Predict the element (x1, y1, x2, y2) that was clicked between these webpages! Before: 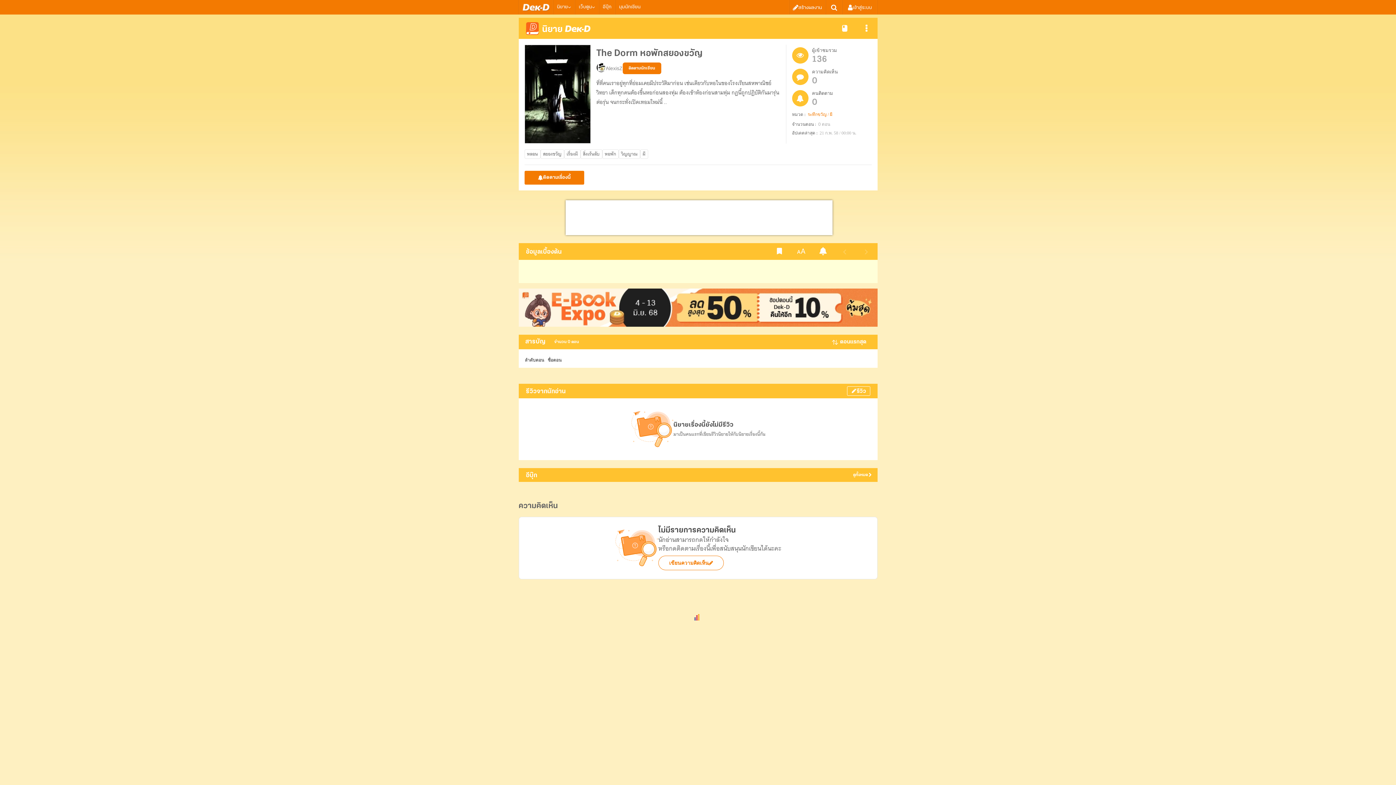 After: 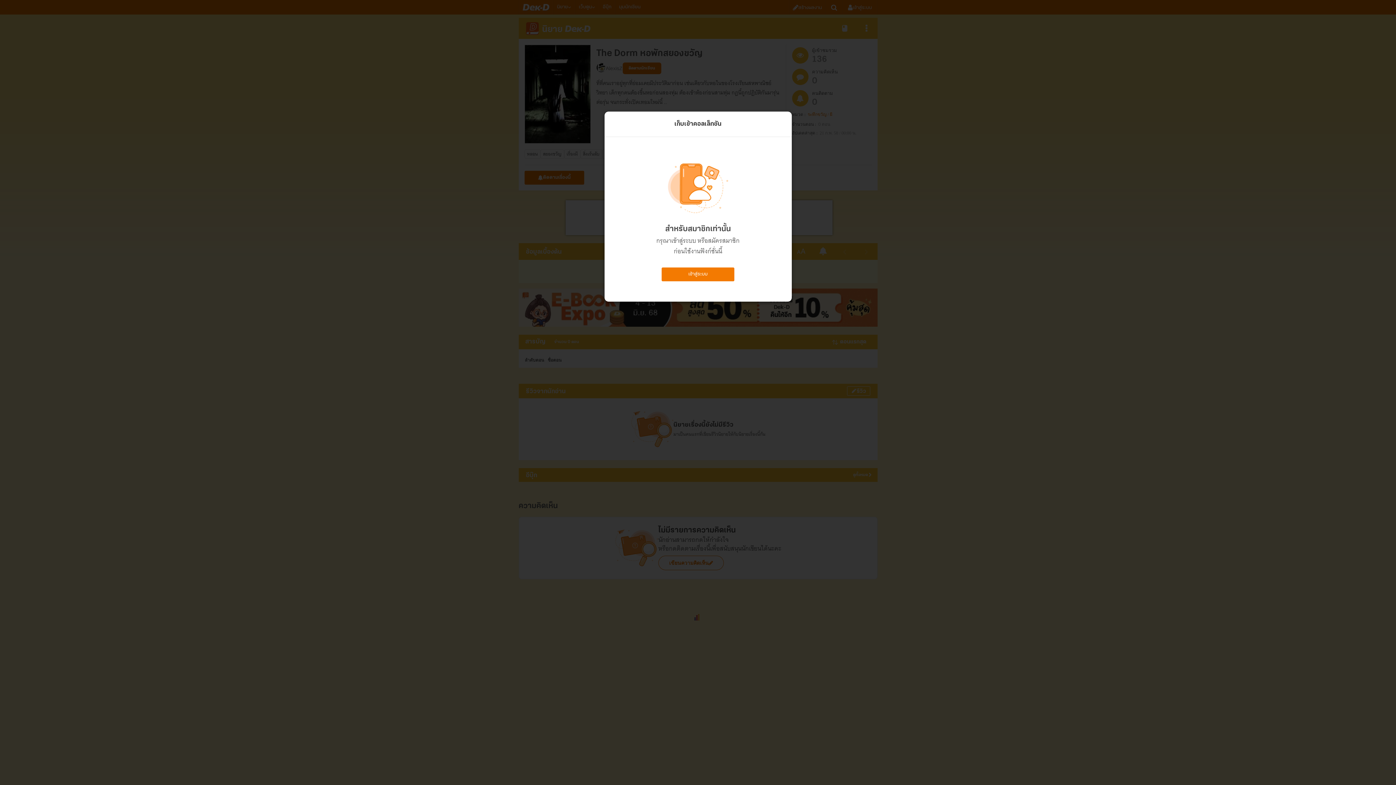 Action: bbox: (834, 17, 855, 38)